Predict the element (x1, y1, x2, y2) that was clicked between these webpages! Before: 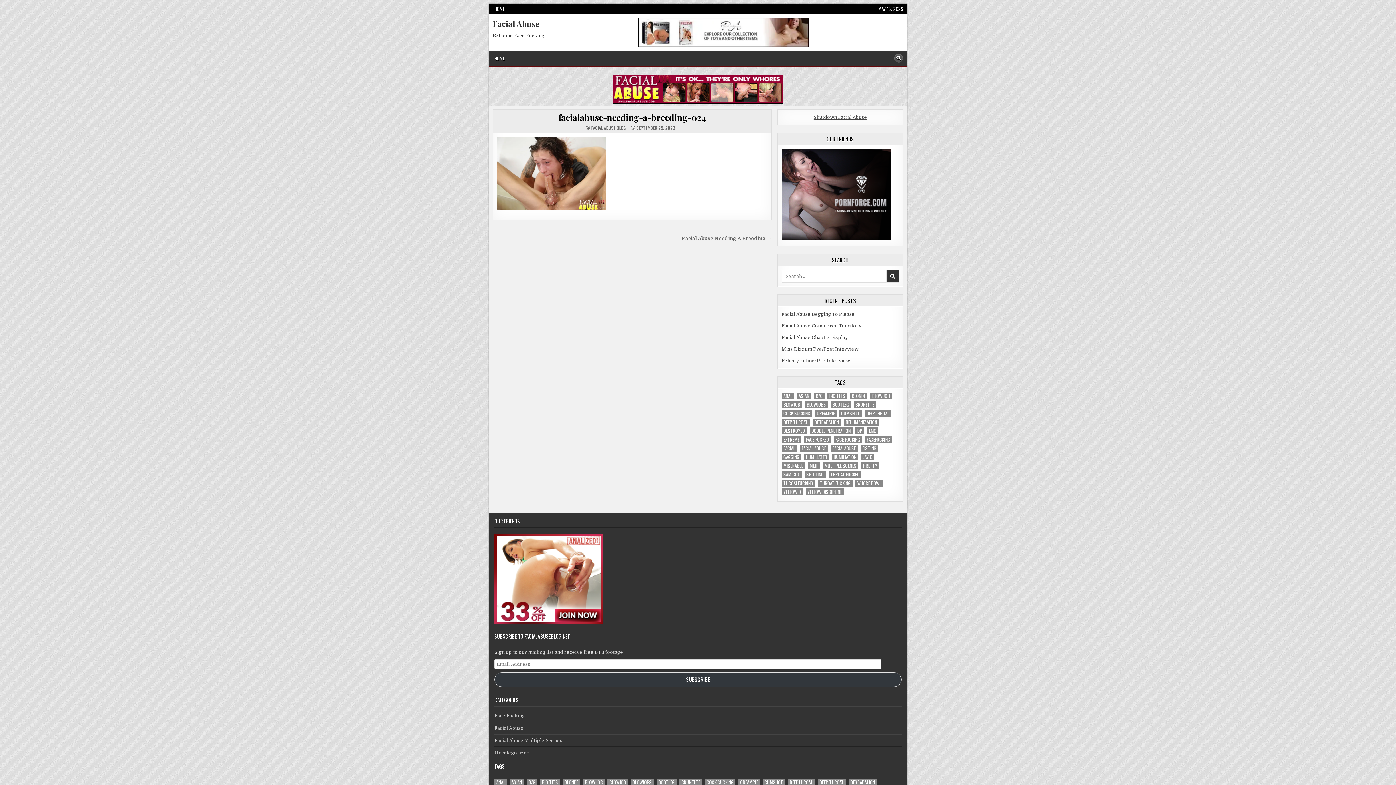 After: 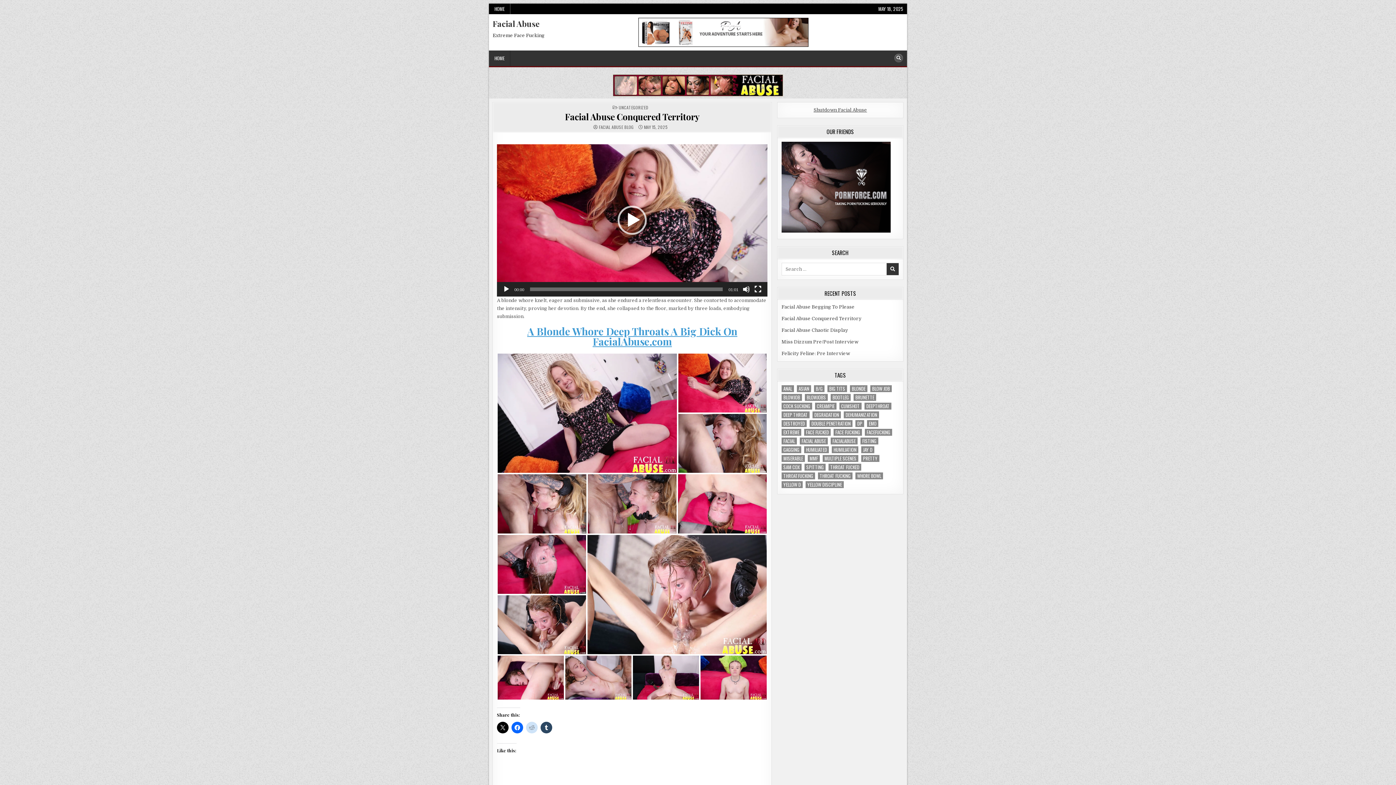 Action: bbox: (781, 323, 861, 328) label: Facial Abuse Conquered Territory